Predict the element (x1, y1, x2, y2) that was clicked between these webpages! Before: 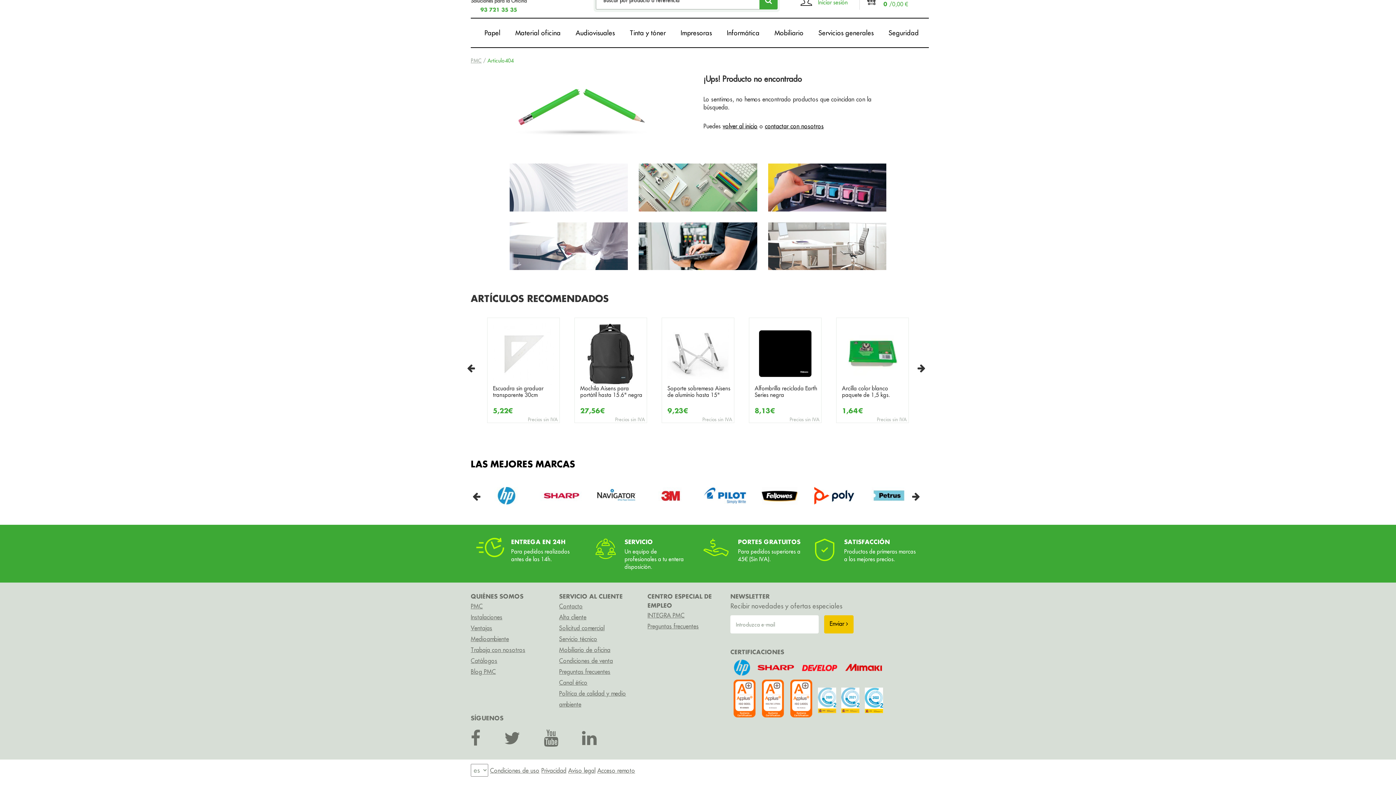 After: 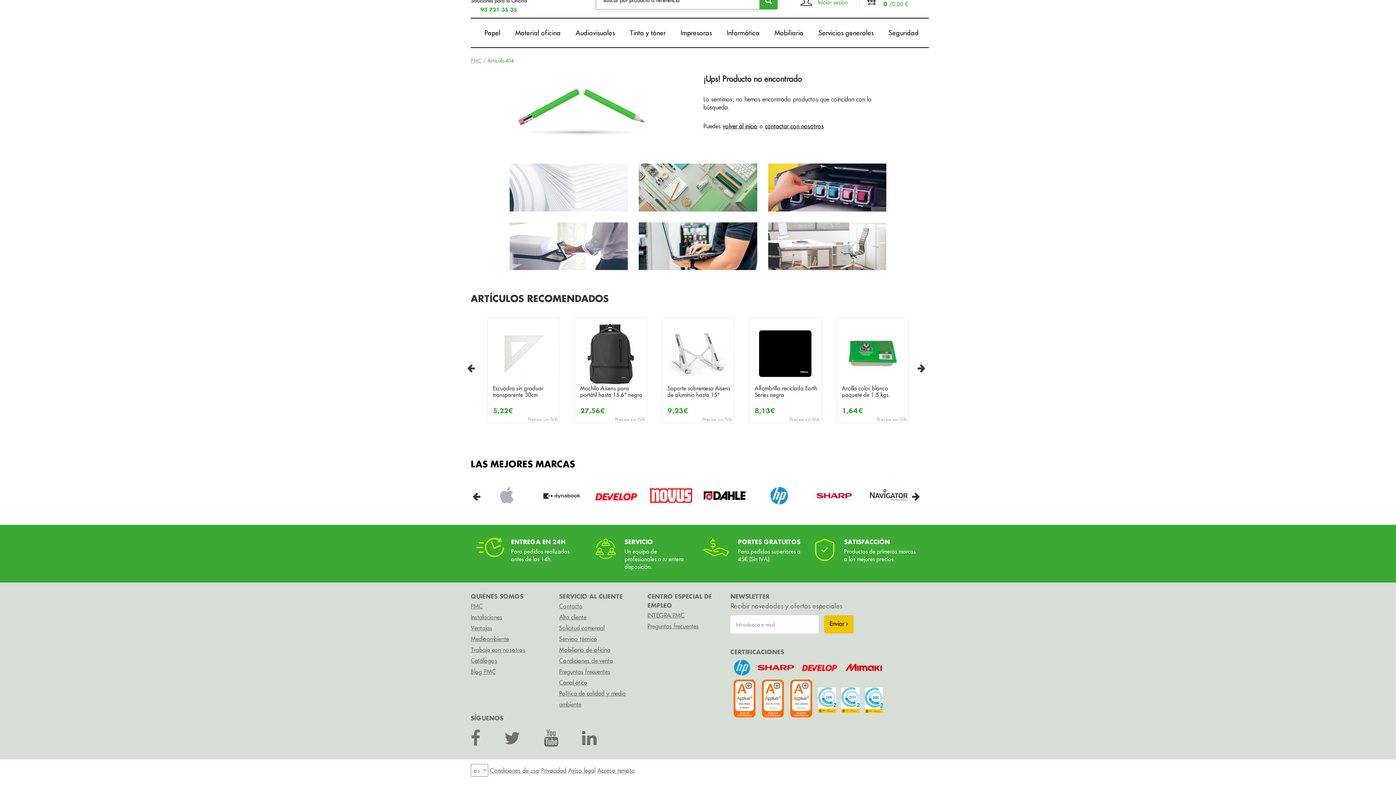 Action: bbox: (472, 492, 480, 499)